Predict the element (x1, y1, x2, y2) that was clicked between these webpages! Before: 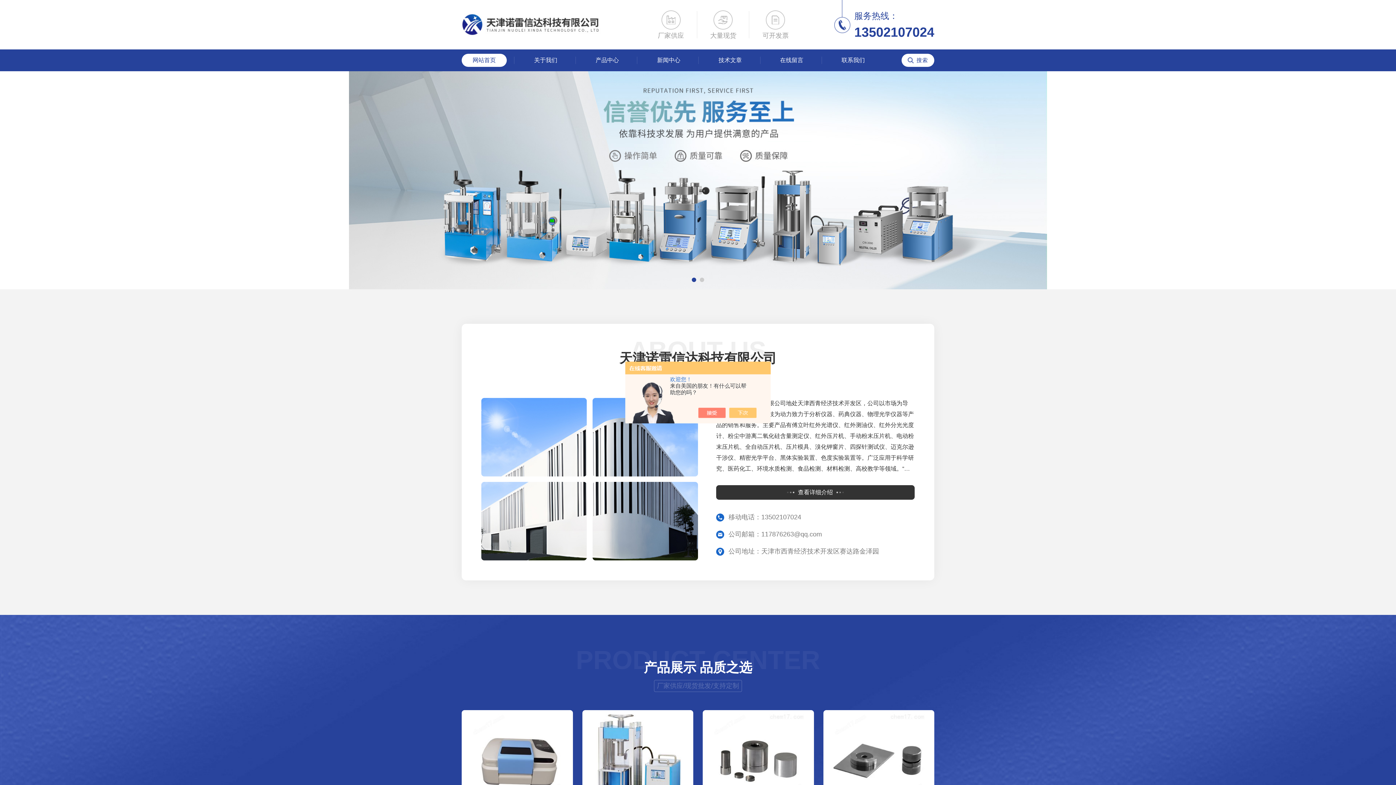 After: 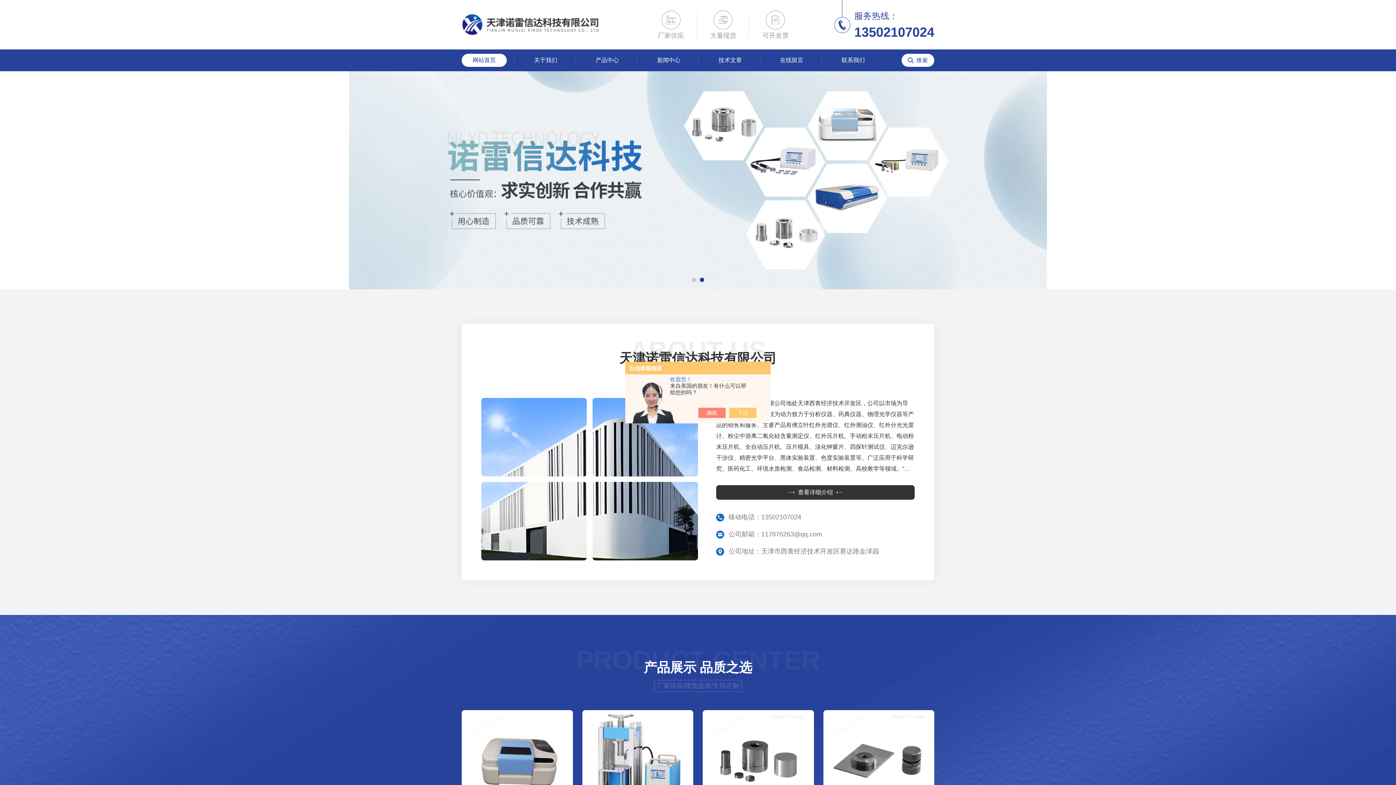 Action: label: 网站首页 bbox: (461, 53, 506, 66)